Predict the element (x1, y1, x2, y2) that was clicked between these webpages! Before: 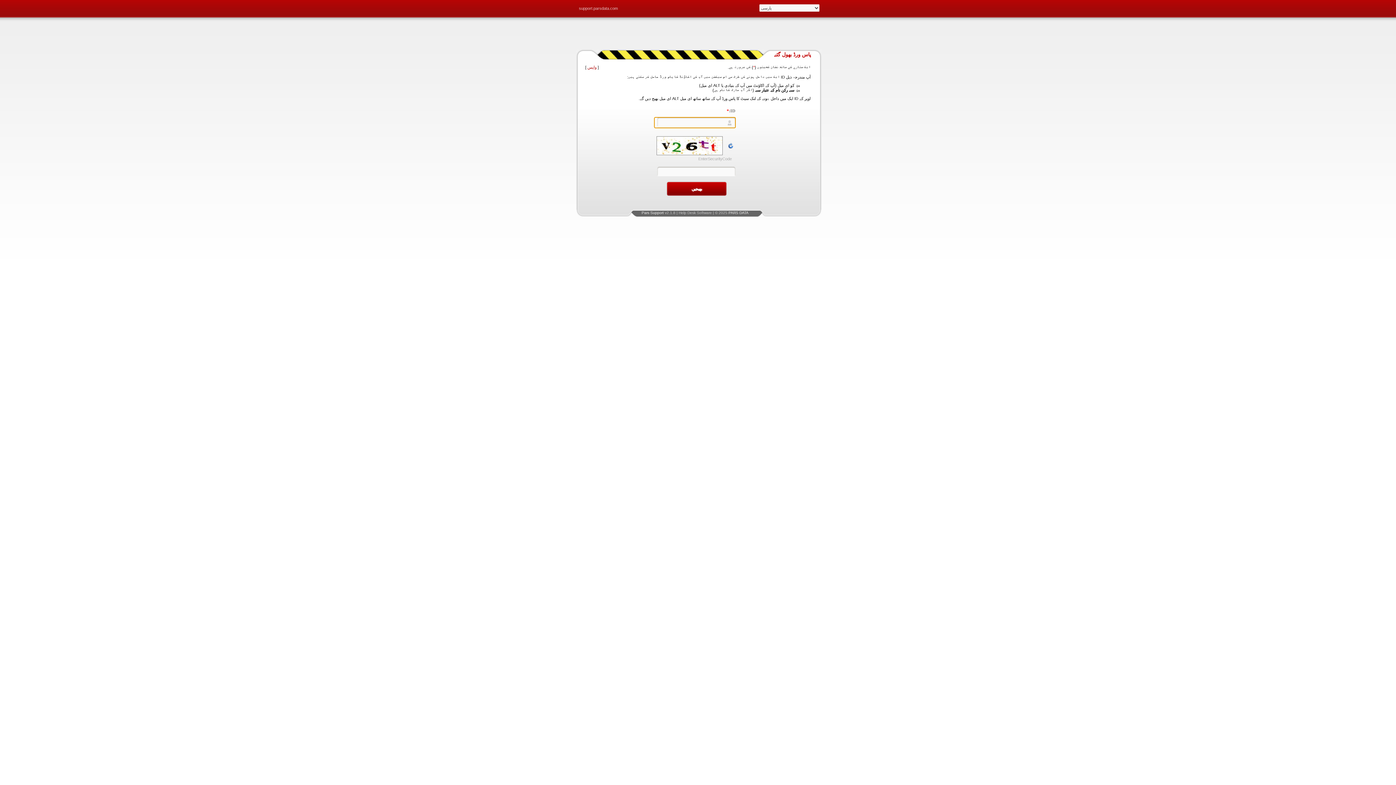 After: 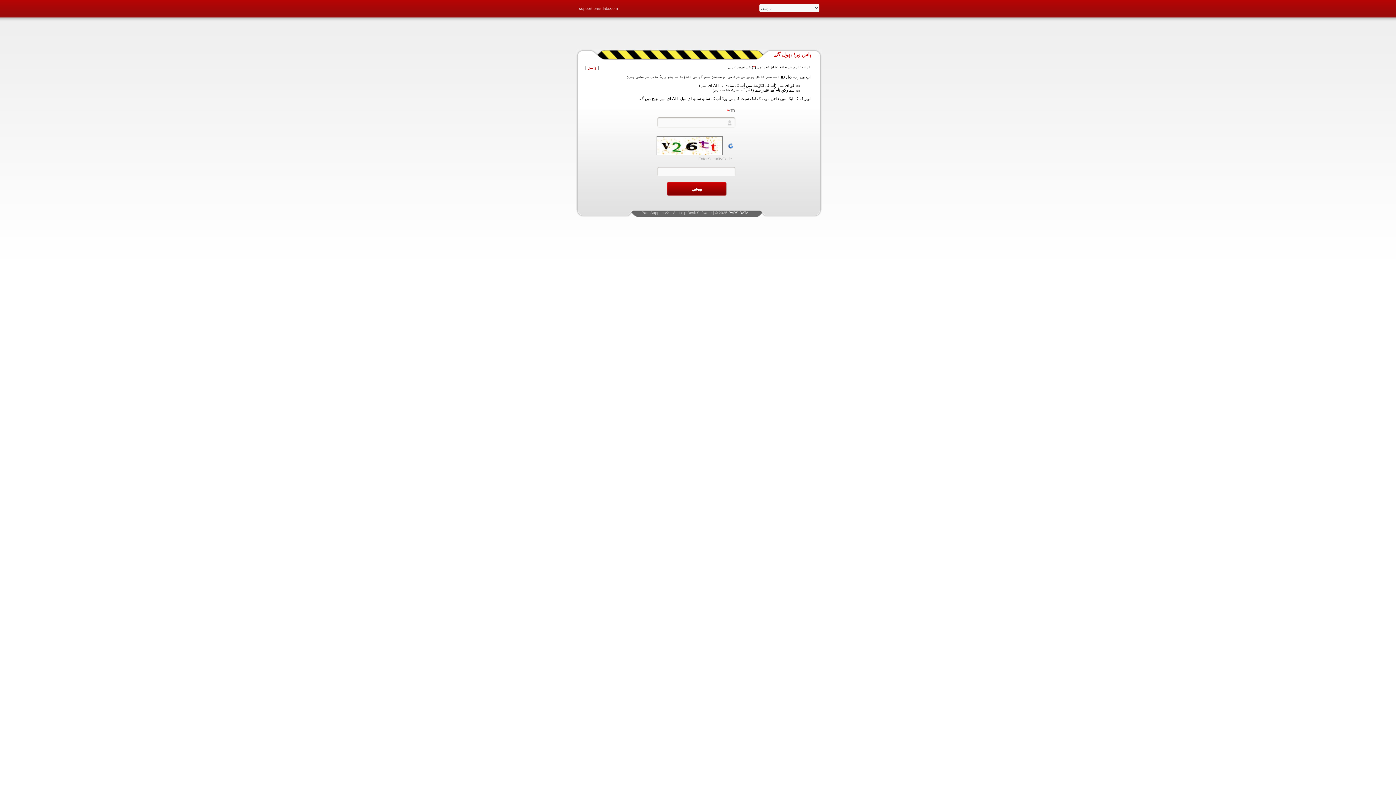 Action: label: Pars Support bbox: (641, 210, 664, 214)